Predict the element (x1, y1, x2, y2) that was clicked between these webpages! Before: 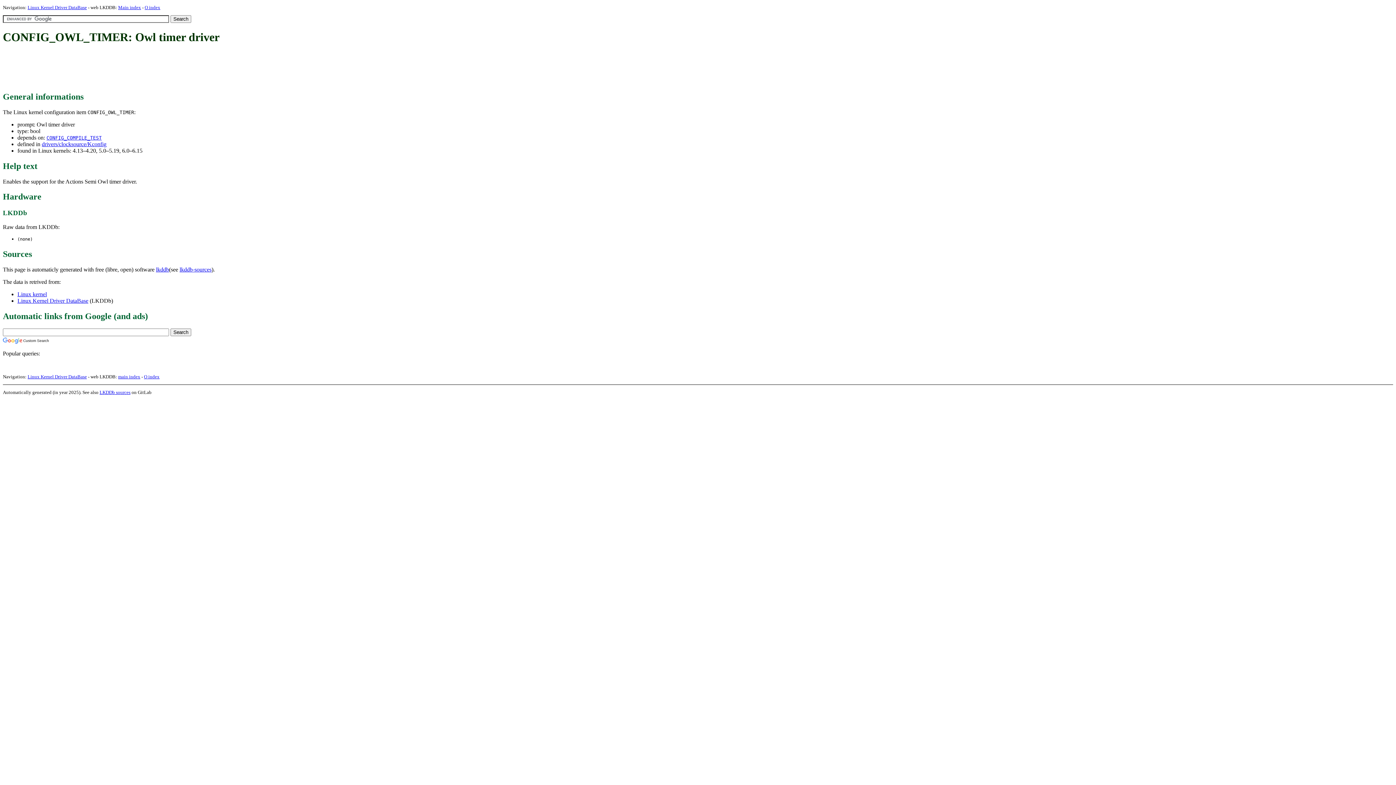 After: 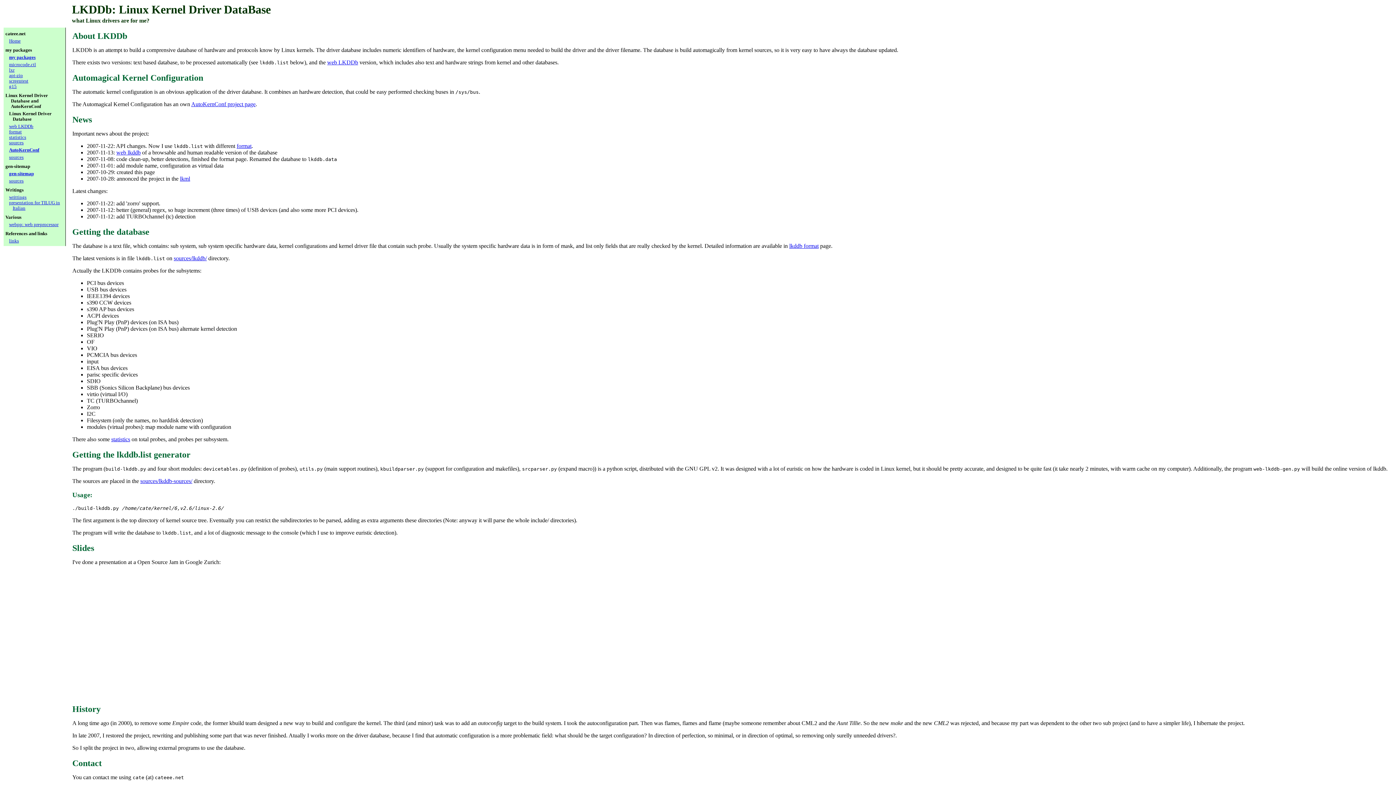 Action: bbox: (27, 374, 86, 379) label: Linux Kernel Driver DataBase